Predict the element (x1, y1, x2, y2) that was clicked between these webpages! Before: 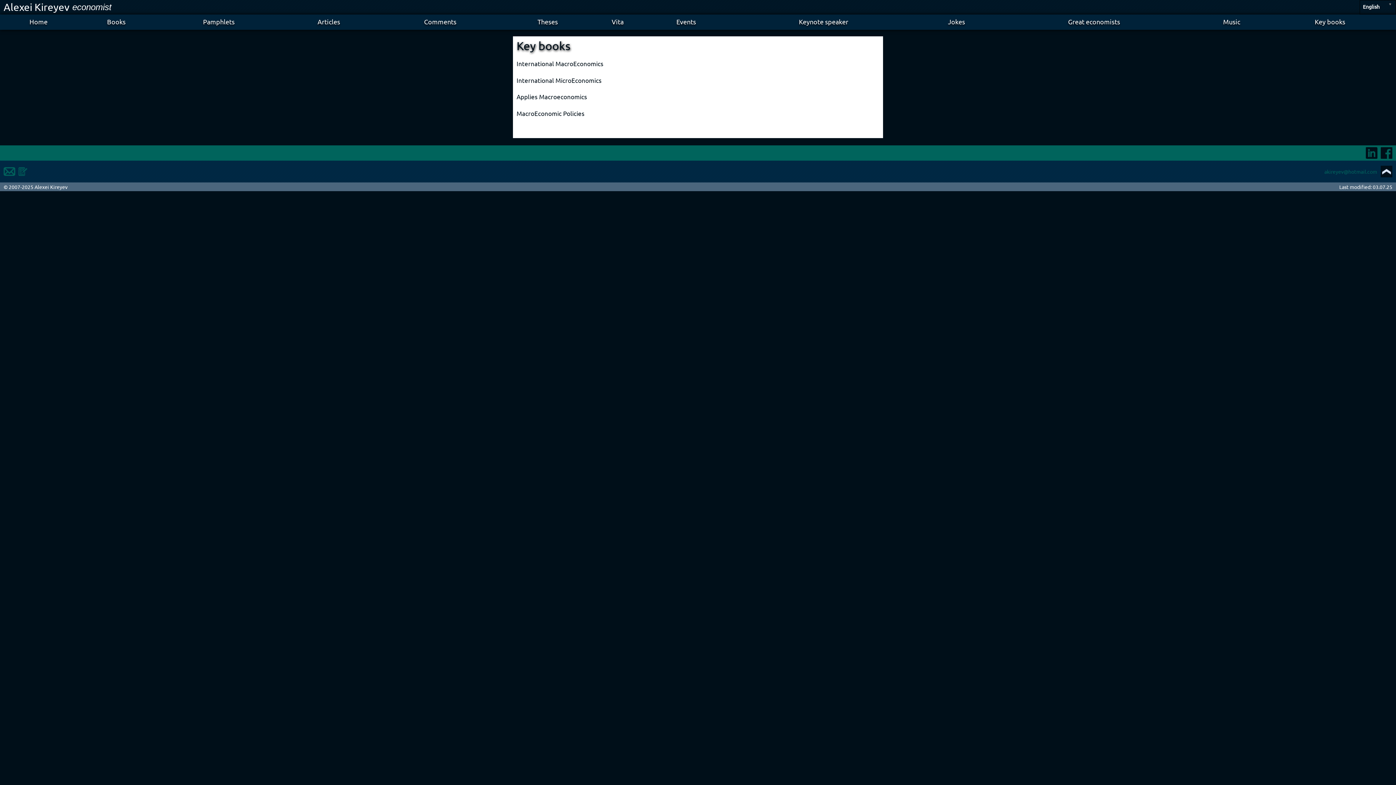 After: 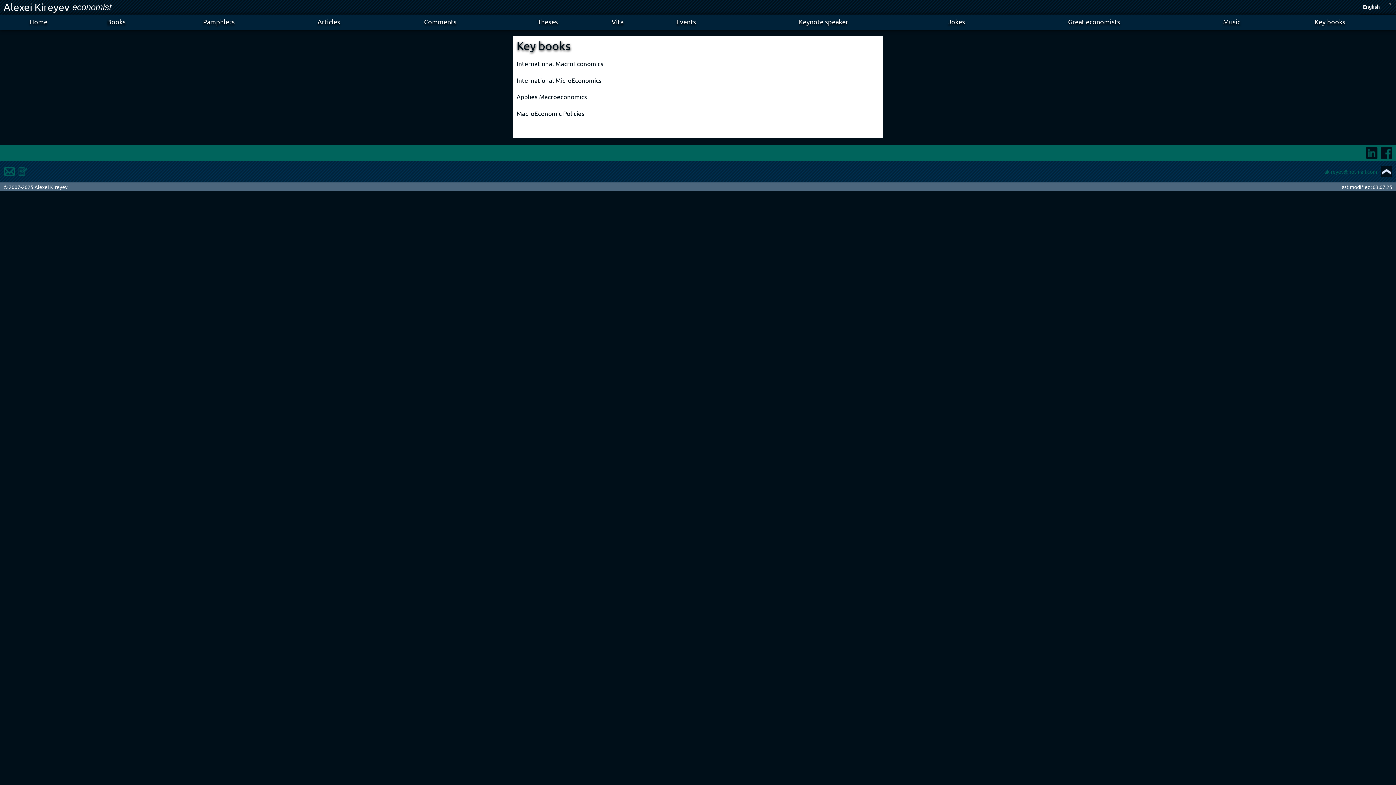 Action: bbox: (1364, 153, 1377, 160)